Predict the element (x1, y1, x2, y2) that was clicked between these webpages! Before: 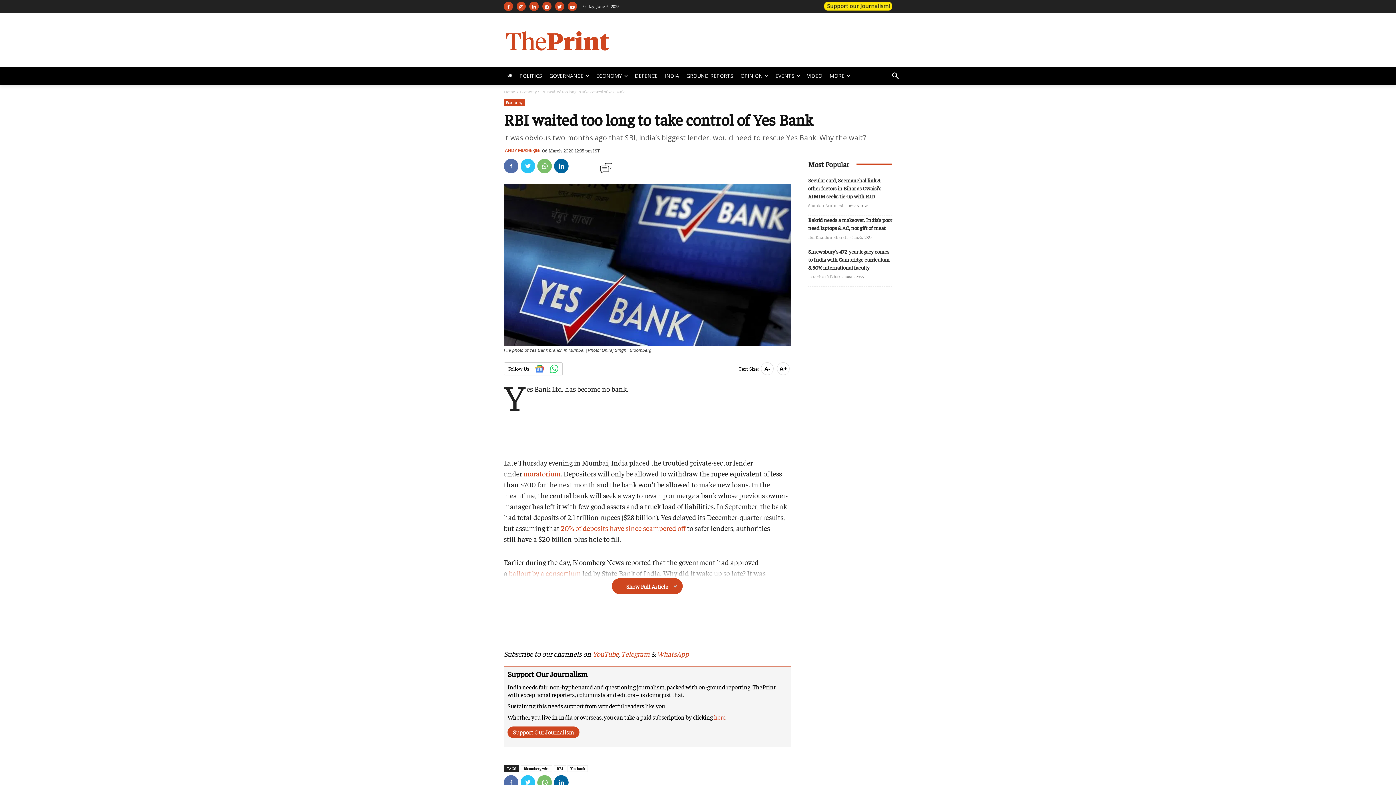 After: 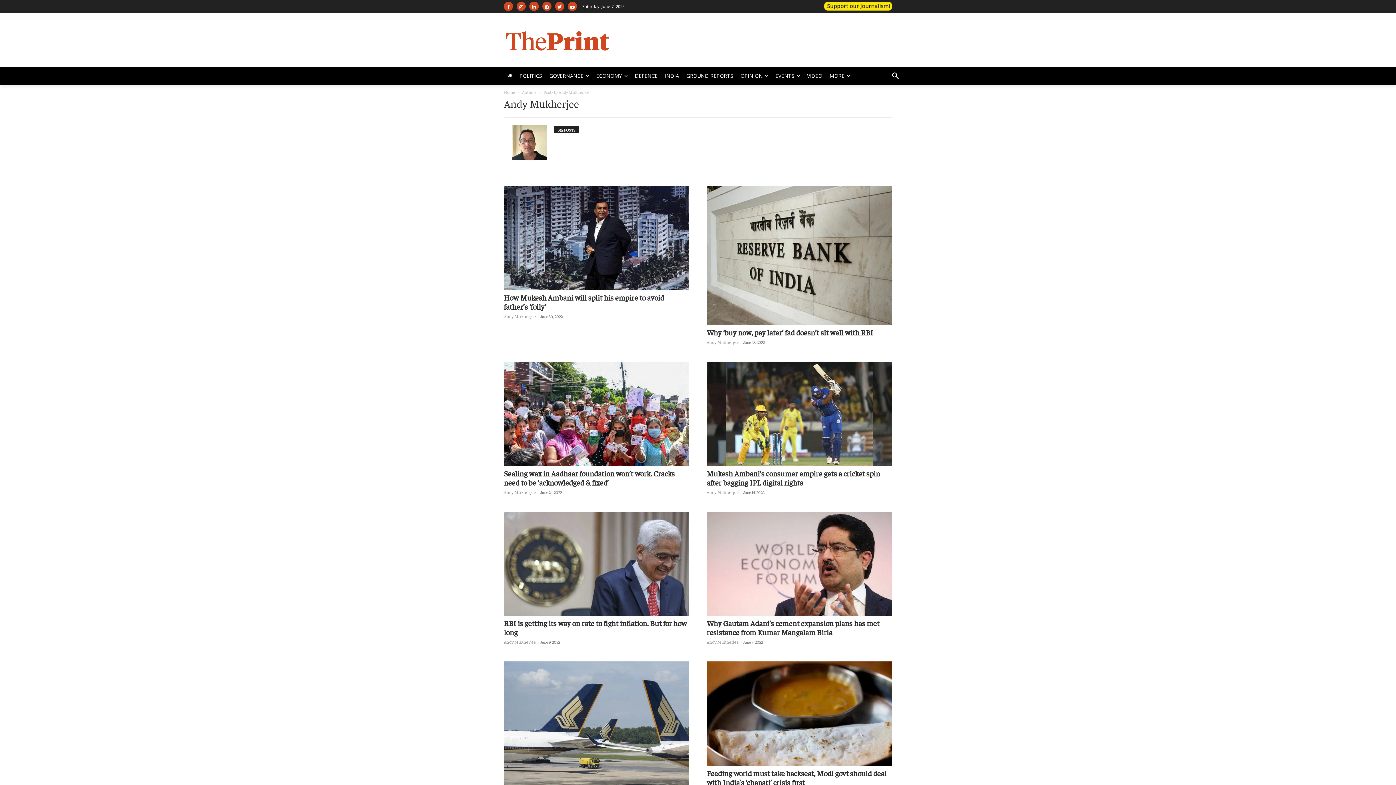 Action: bbox: (505, 147, 540, 153) label: ANDY MUKHERJEE